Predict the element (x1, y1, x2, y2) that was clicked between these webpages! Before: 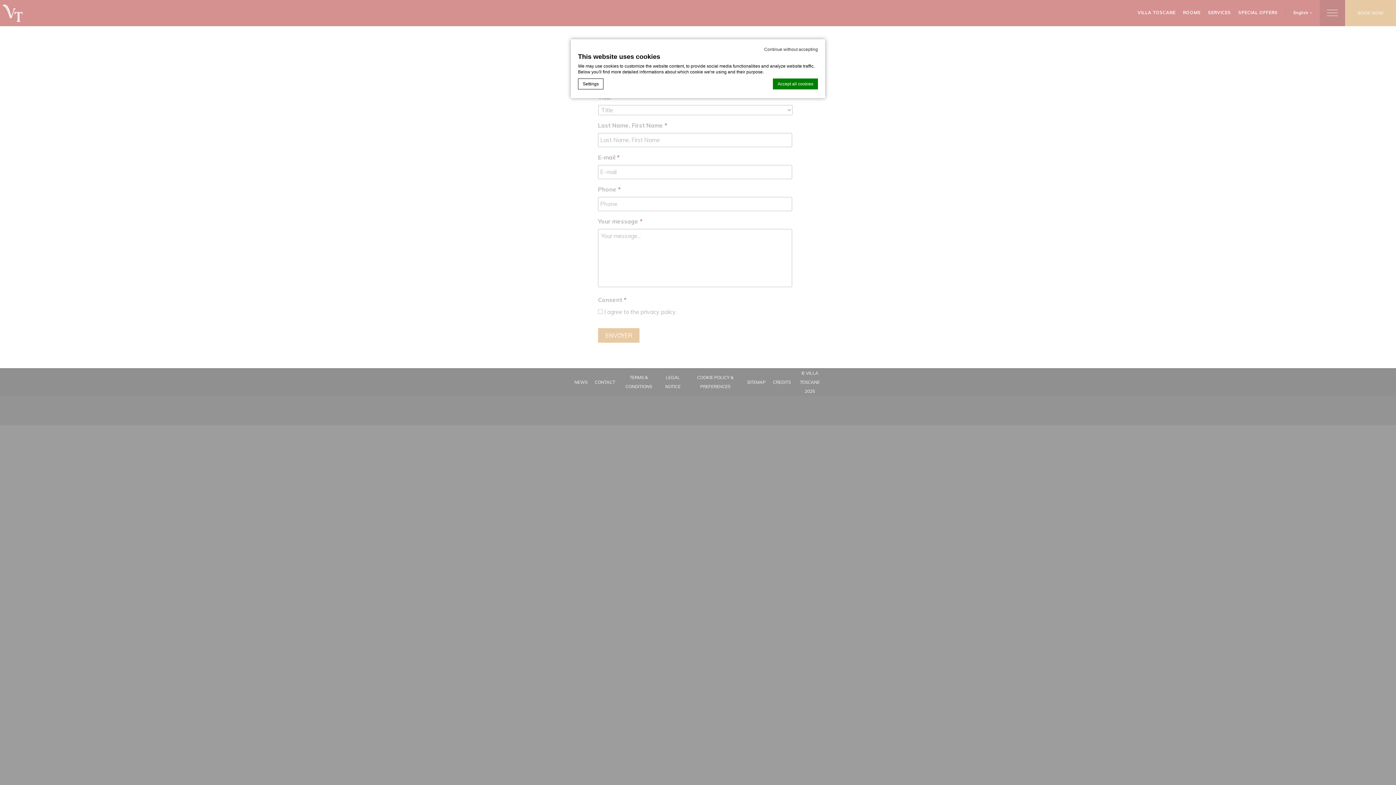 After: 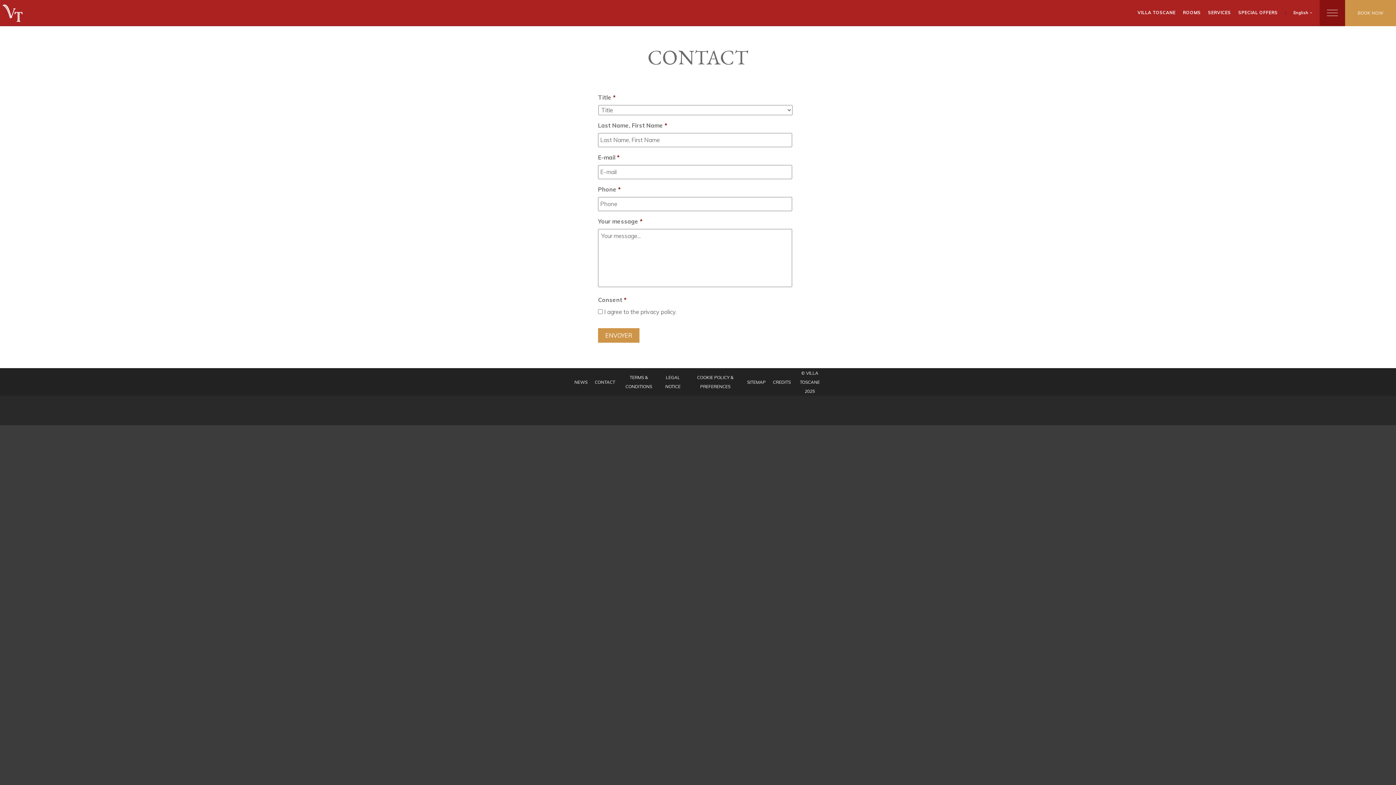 Action: bbox: (764, 46, 818, 52) label: Continue without accepting